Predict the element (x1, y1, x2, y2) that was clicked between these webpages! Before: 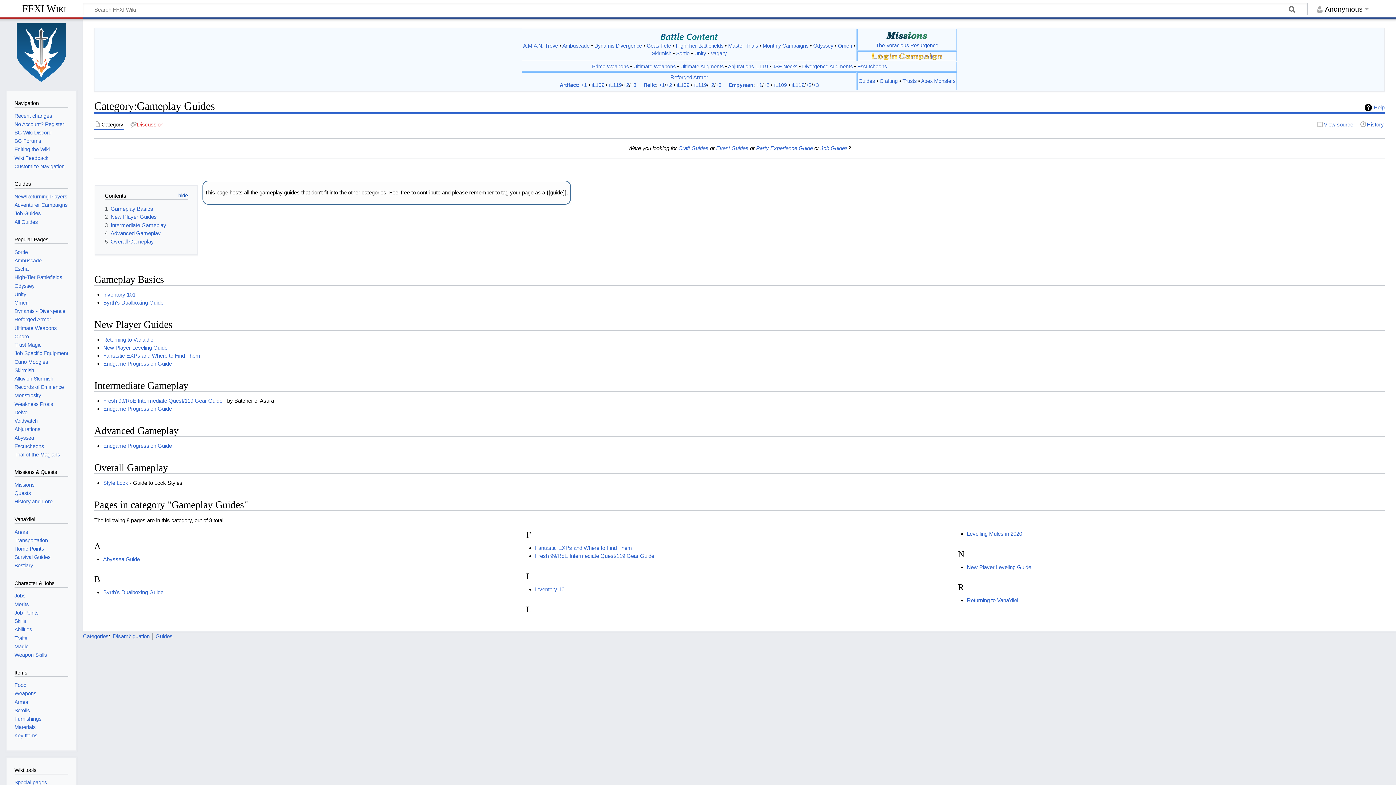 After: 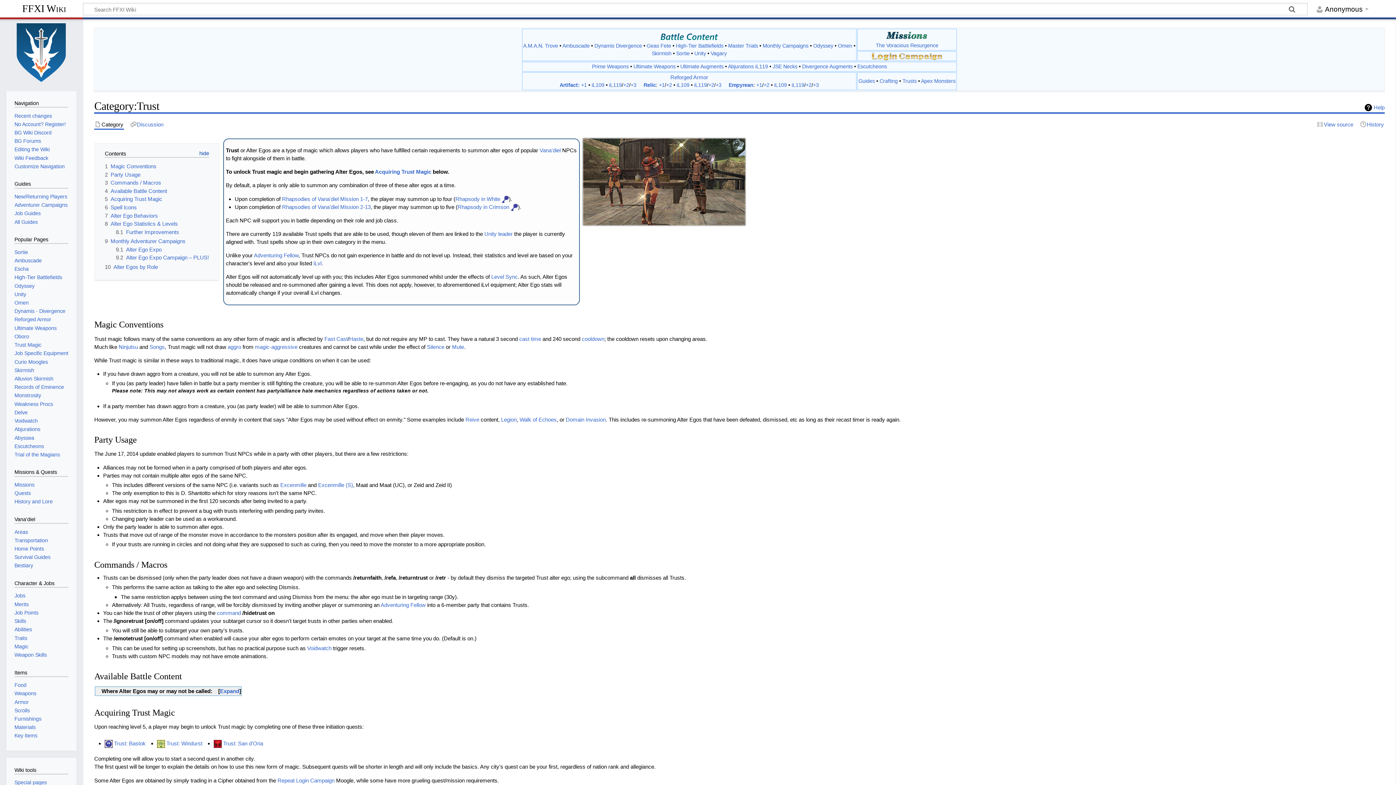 Action: bbox: (14, 342, 41, 348) label: Trust Magic